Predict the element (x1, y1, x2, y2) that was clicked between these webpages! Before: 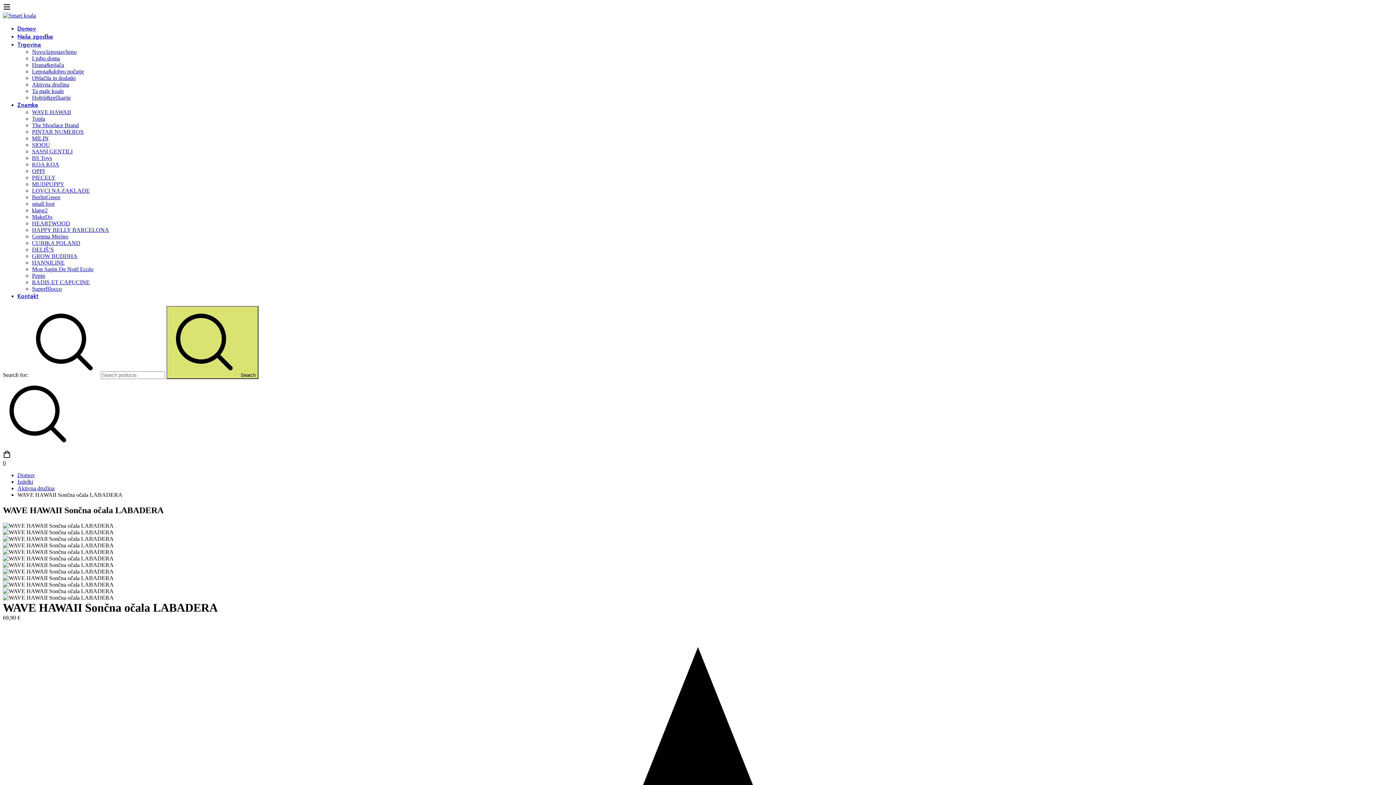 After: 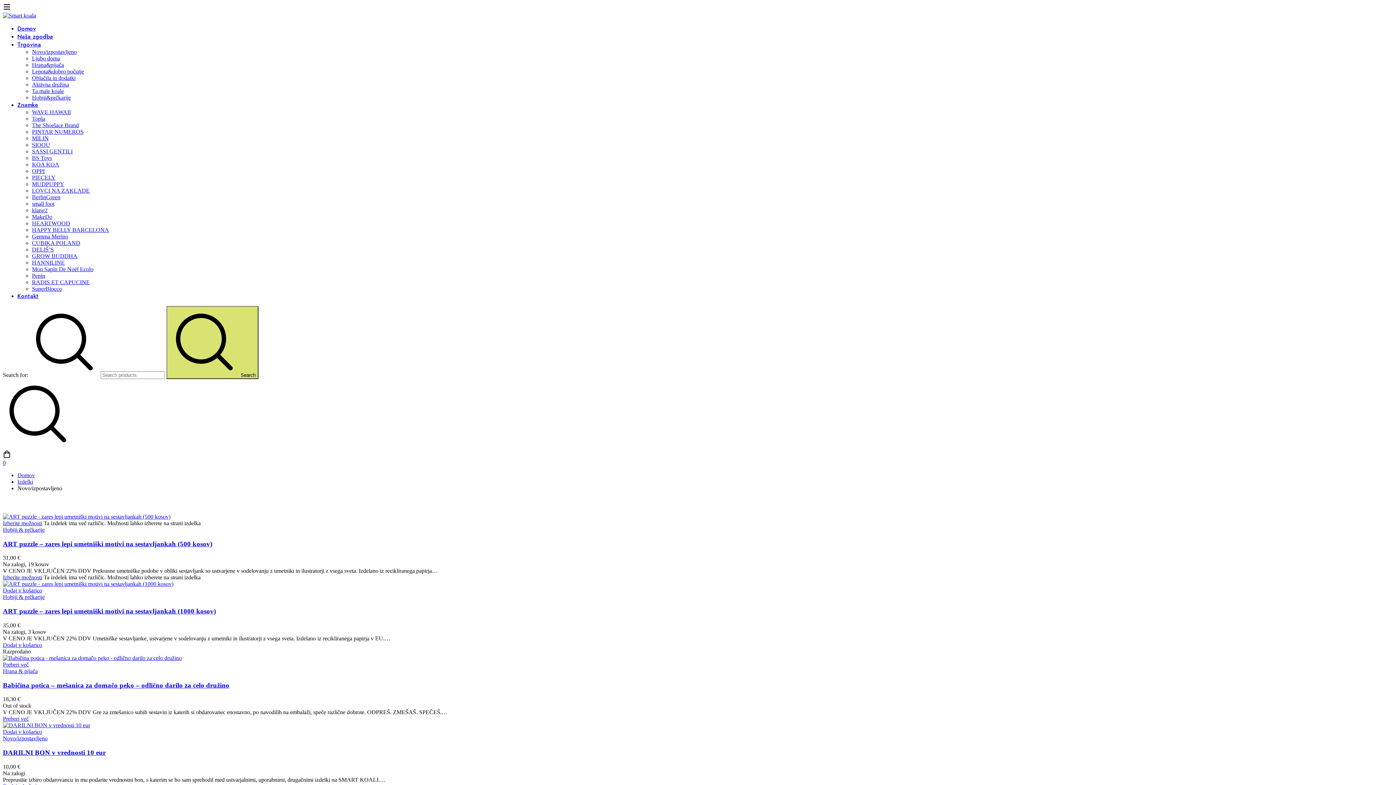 Action: bbox: (32, 48, 1393, 55) label: Novo/izpostavljeno